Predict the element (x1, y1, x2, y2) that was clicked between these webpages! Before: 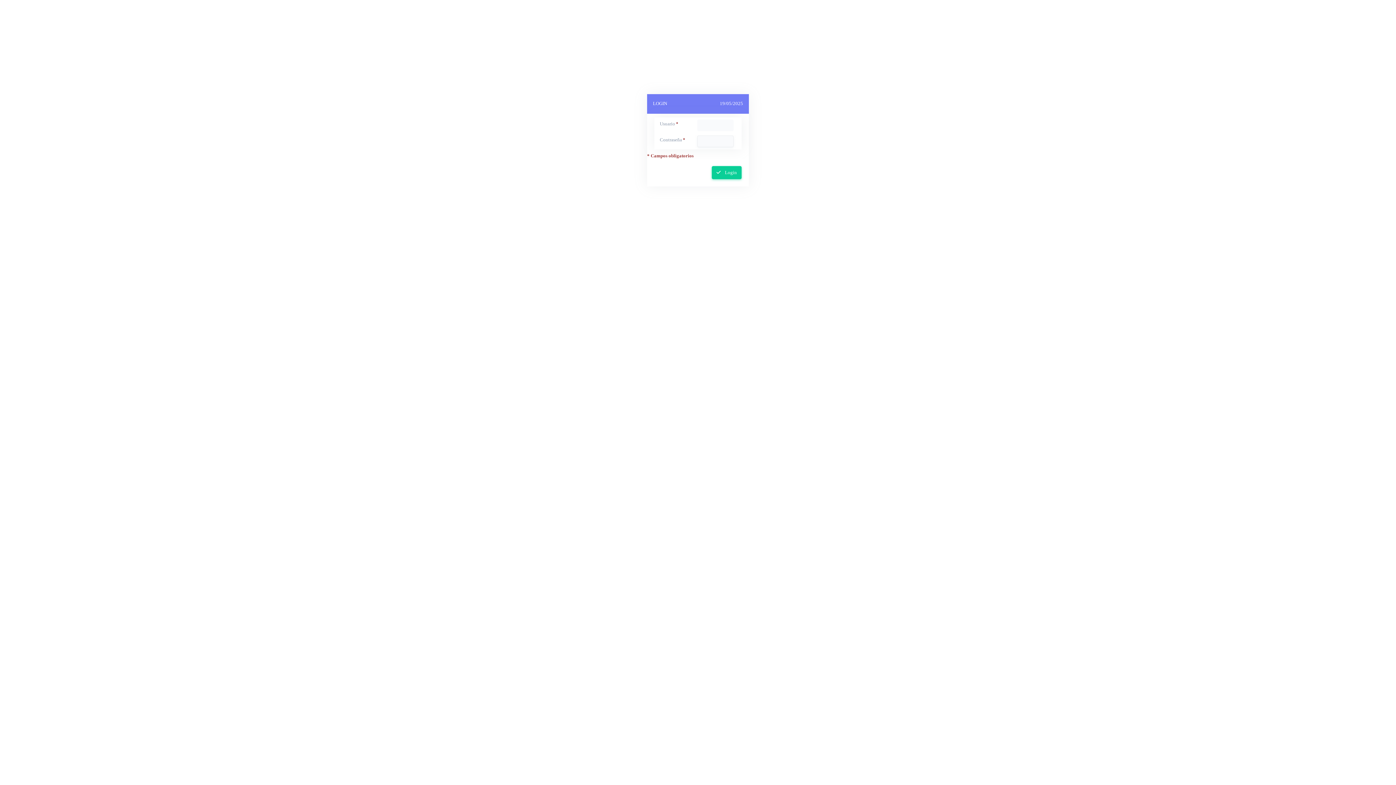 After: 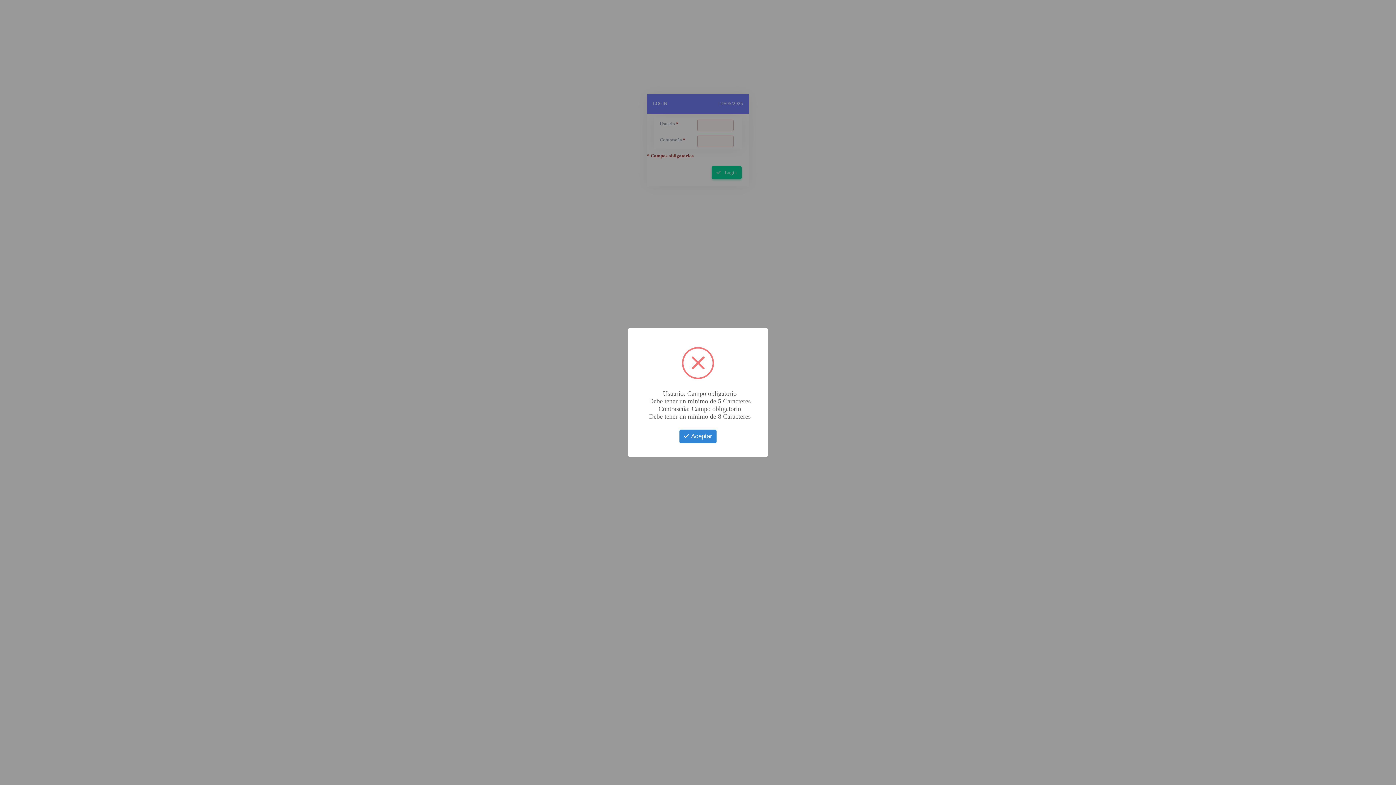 Action: bbox: (712, 166, 741, 179) label:     Login